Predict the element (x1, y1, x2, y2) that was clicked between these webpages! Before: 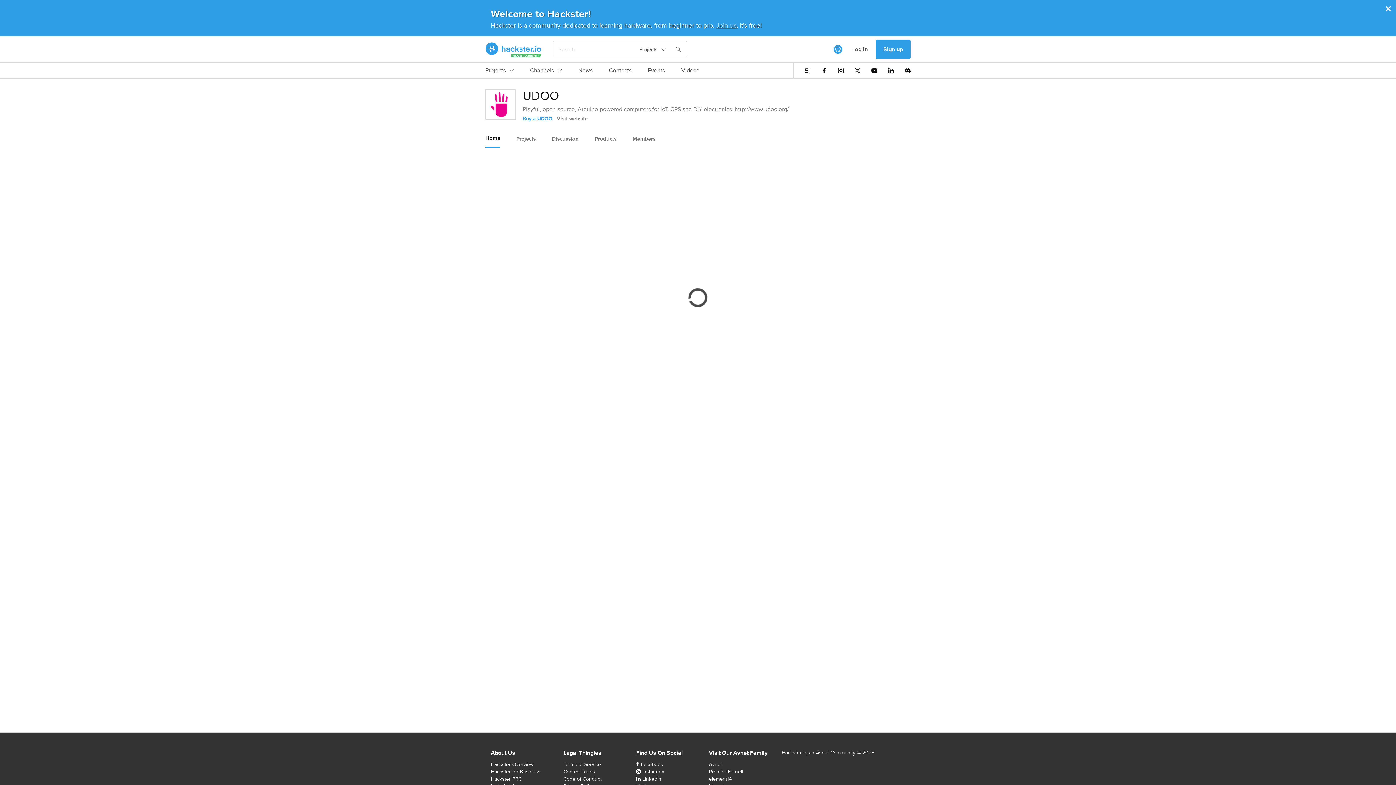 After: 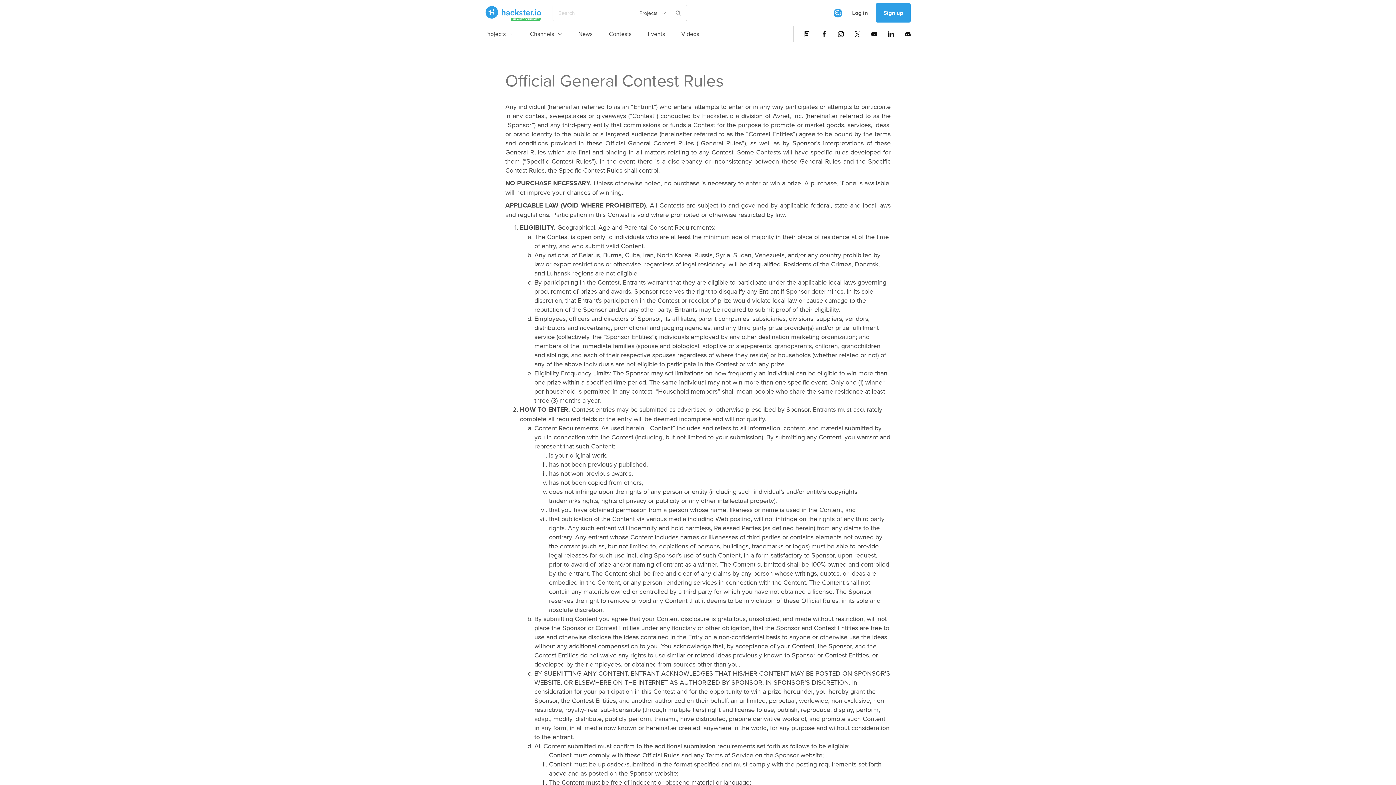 Action: label: Contest Rules bbox: (563, 768, 595, 775)